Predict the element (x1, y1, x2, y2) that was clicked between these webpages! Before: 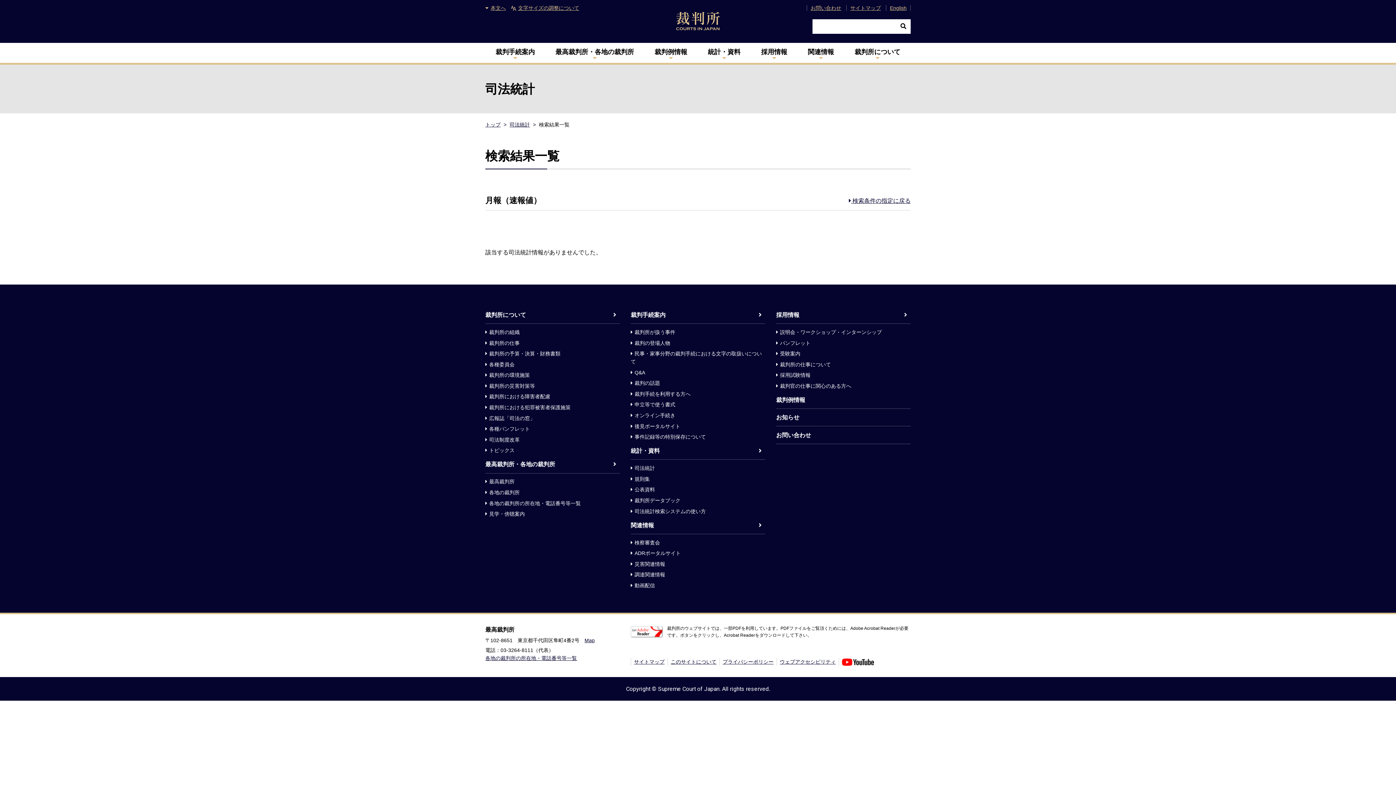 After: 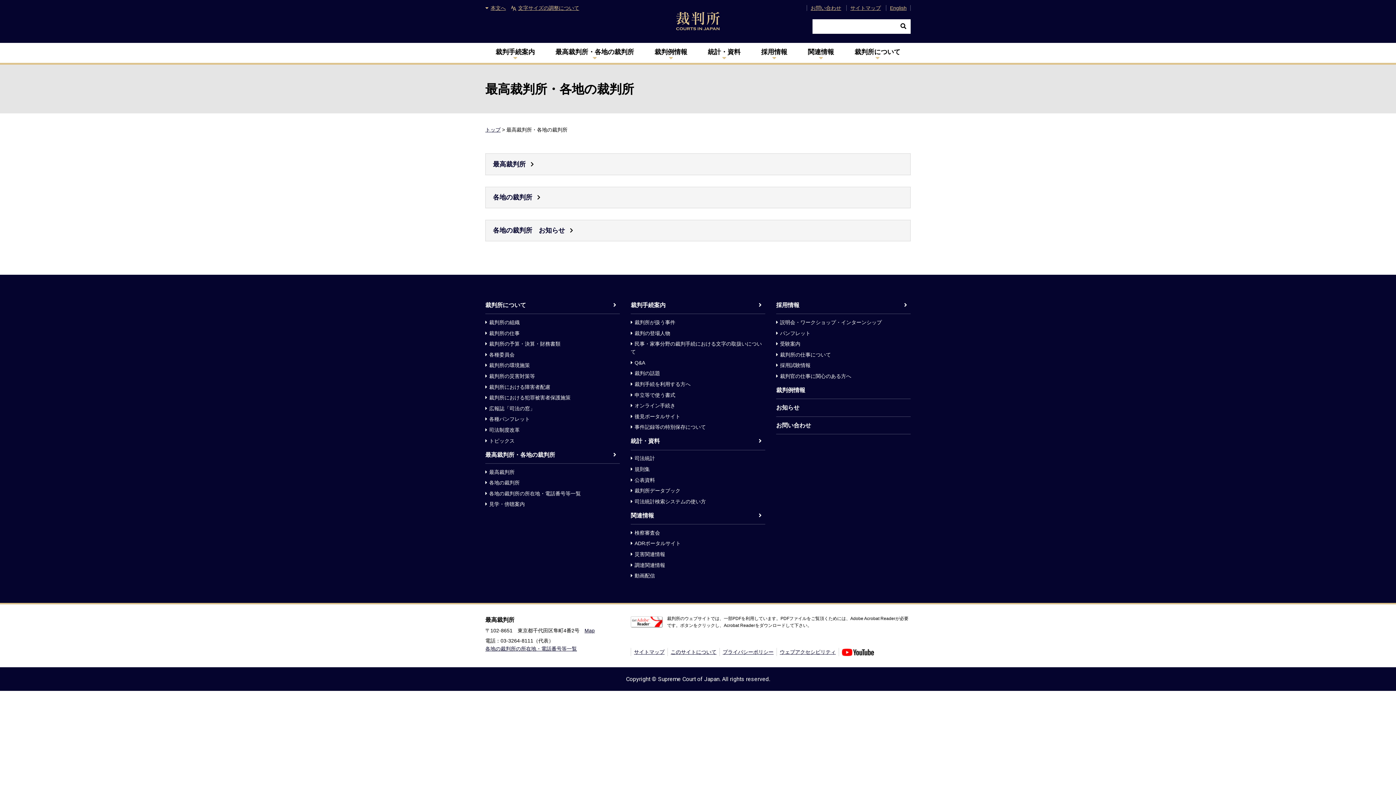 Action: label: 最高裁判所・各地の裁判所 bbox: (485, 456, 620, 473)